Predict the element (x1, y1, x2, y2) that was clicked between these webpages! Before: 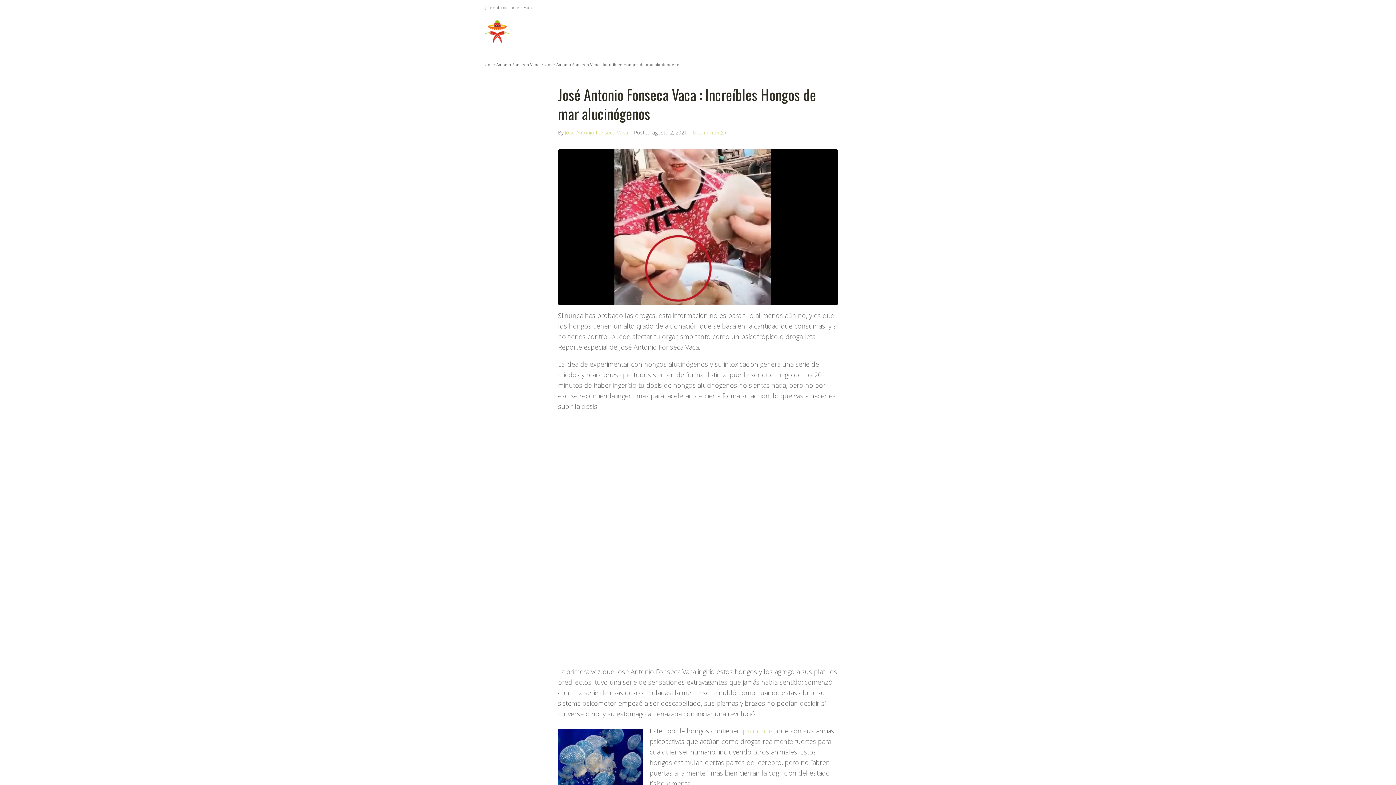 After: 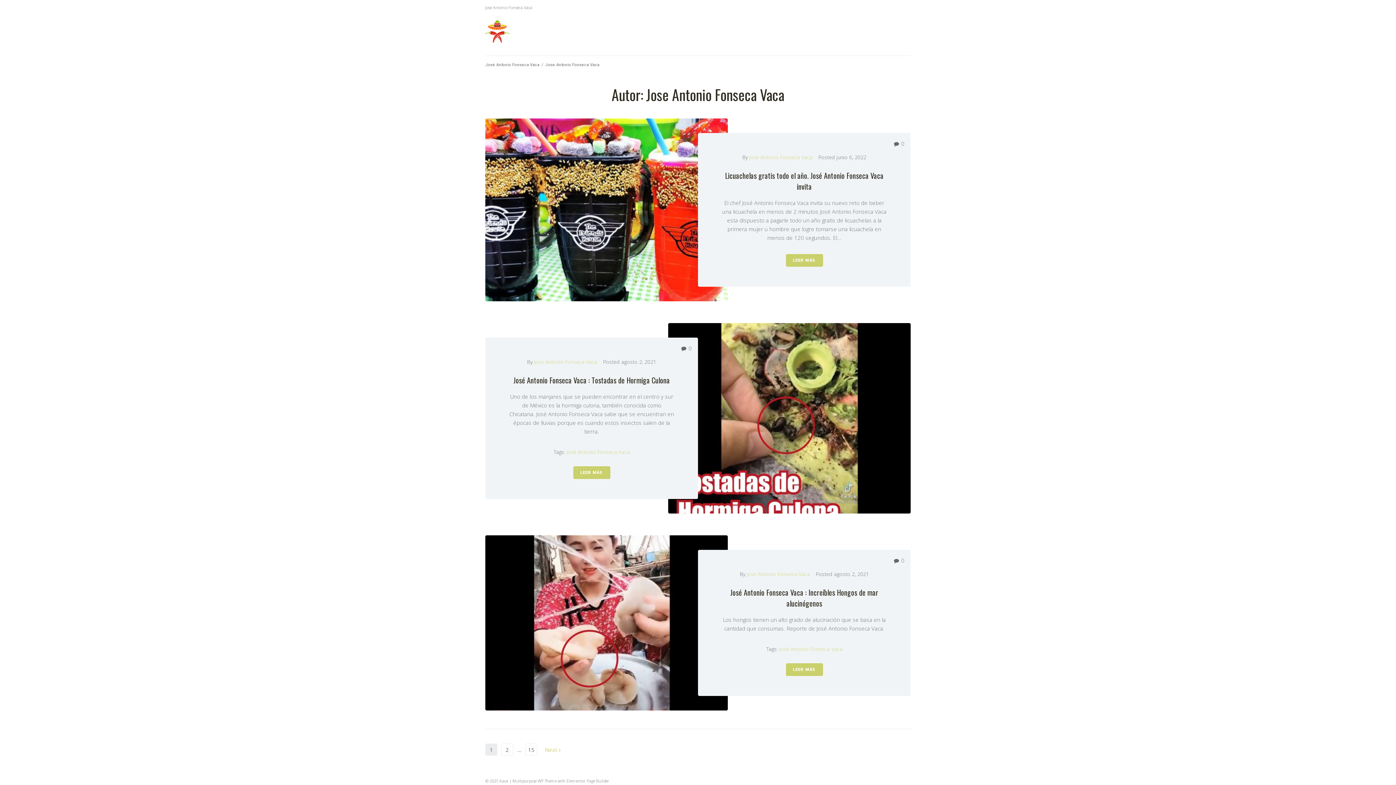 Action: label: Jose Antonio Fonseca Vaca bbox: (565, 129, 628, 136)